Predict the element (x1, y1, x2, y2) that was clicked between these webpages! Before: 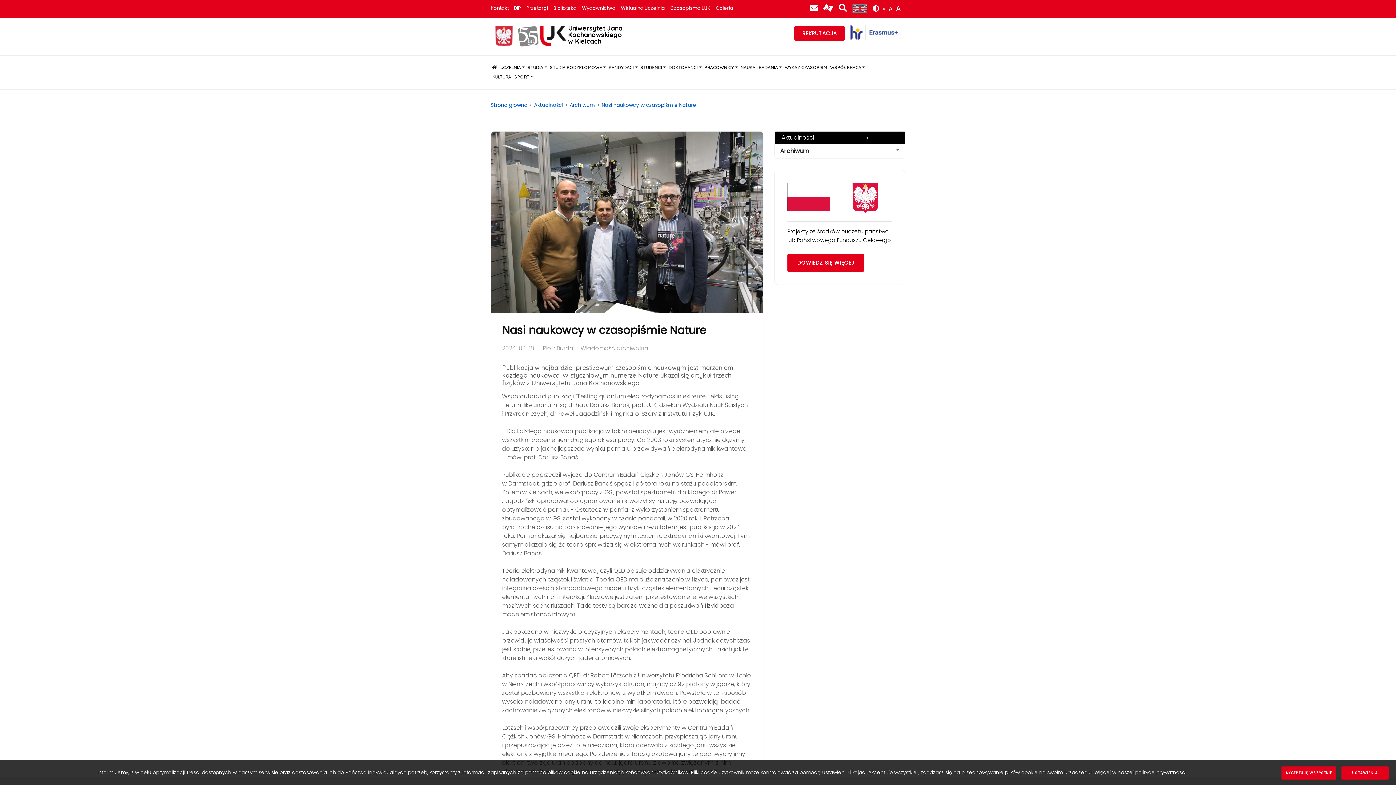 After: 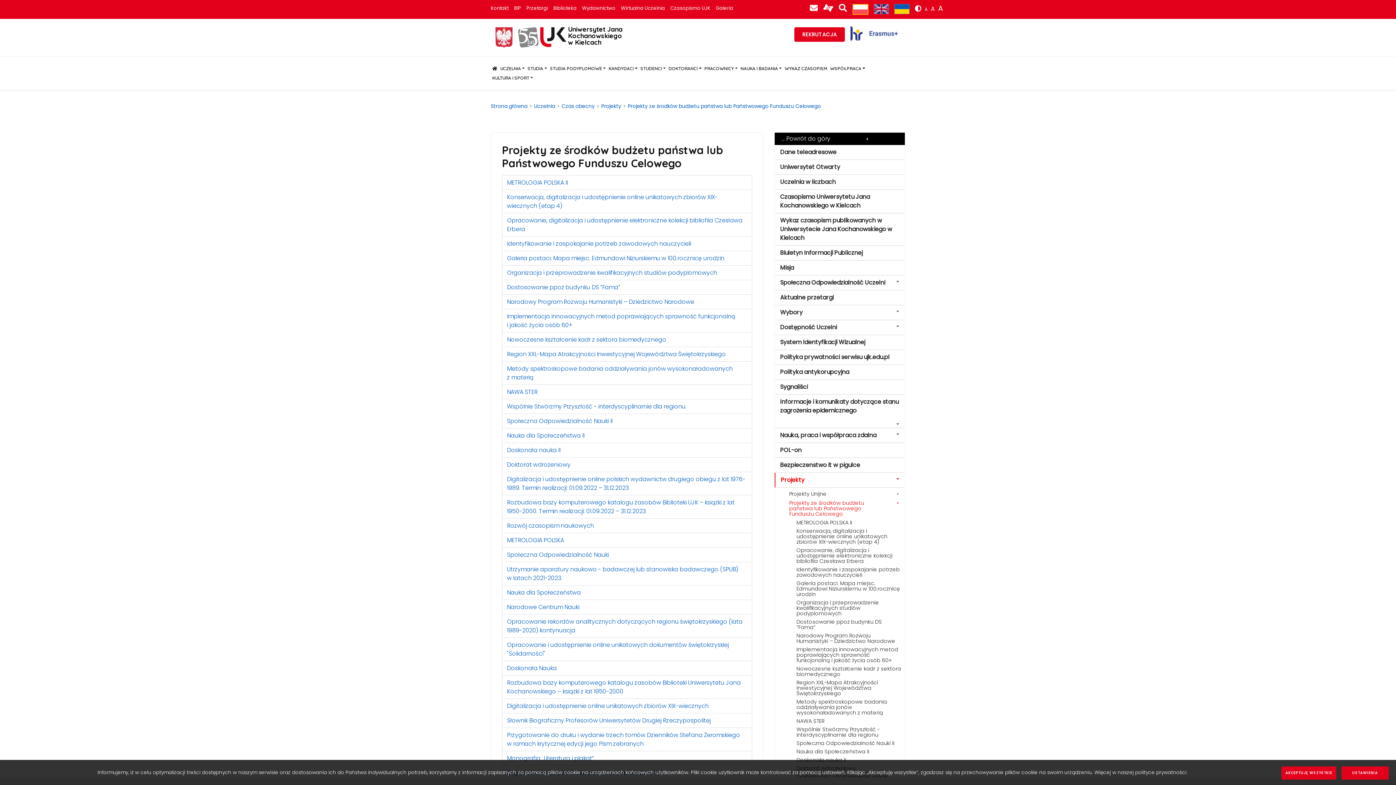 Action: bbox: (787, 253, 864, 272) label: DOWIEDZ SIĘ WIĘCEJ